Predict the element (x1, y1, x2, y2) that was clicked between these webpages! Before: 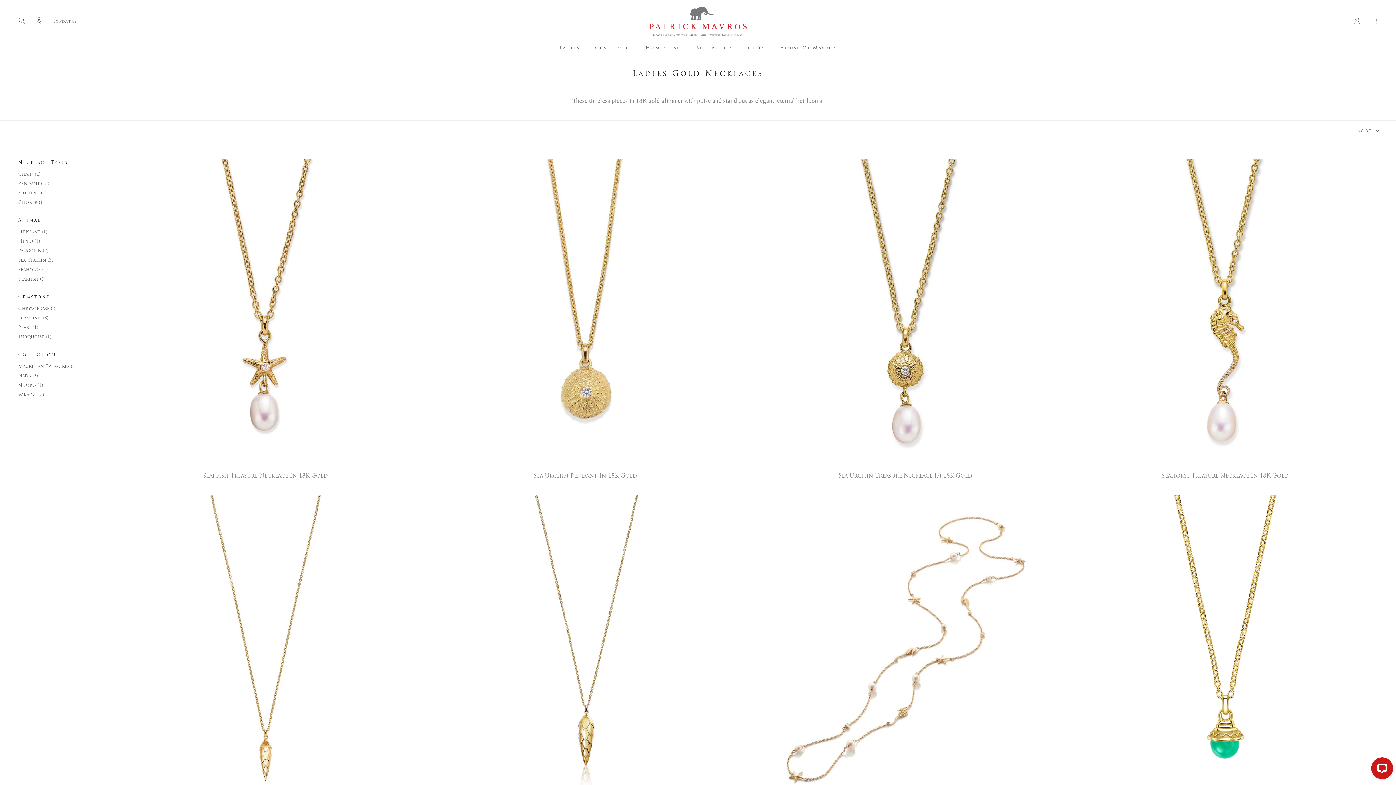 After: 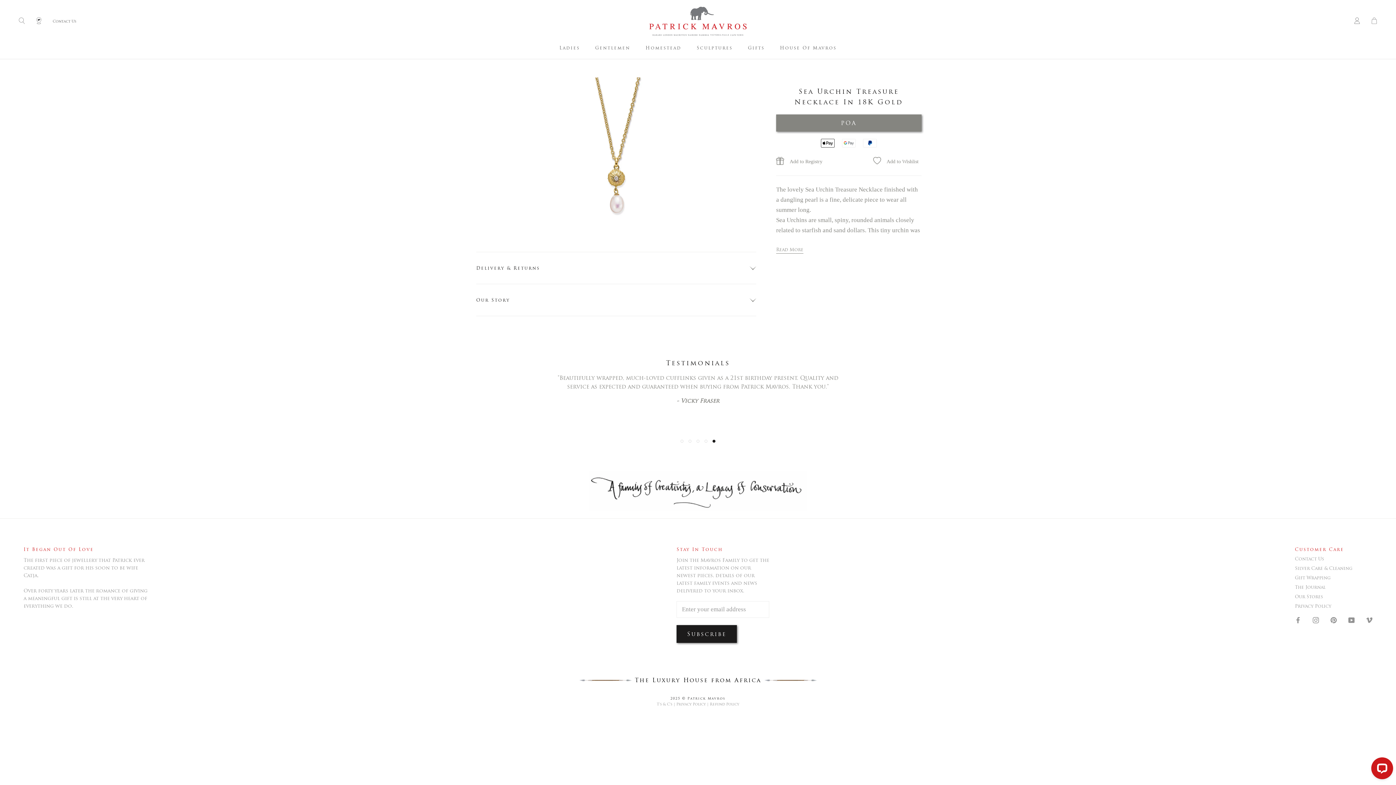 Action: bbox: (752, 158, 1058, 464)